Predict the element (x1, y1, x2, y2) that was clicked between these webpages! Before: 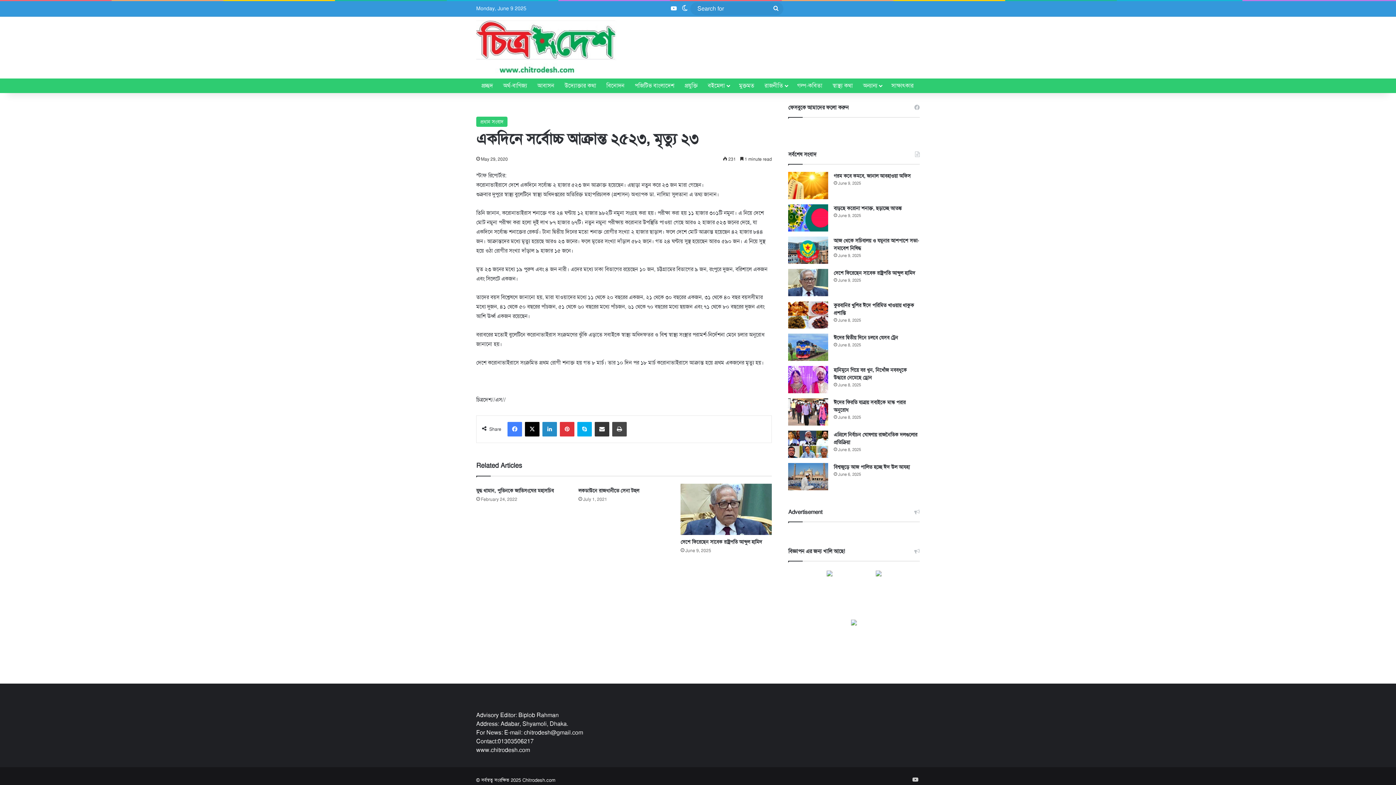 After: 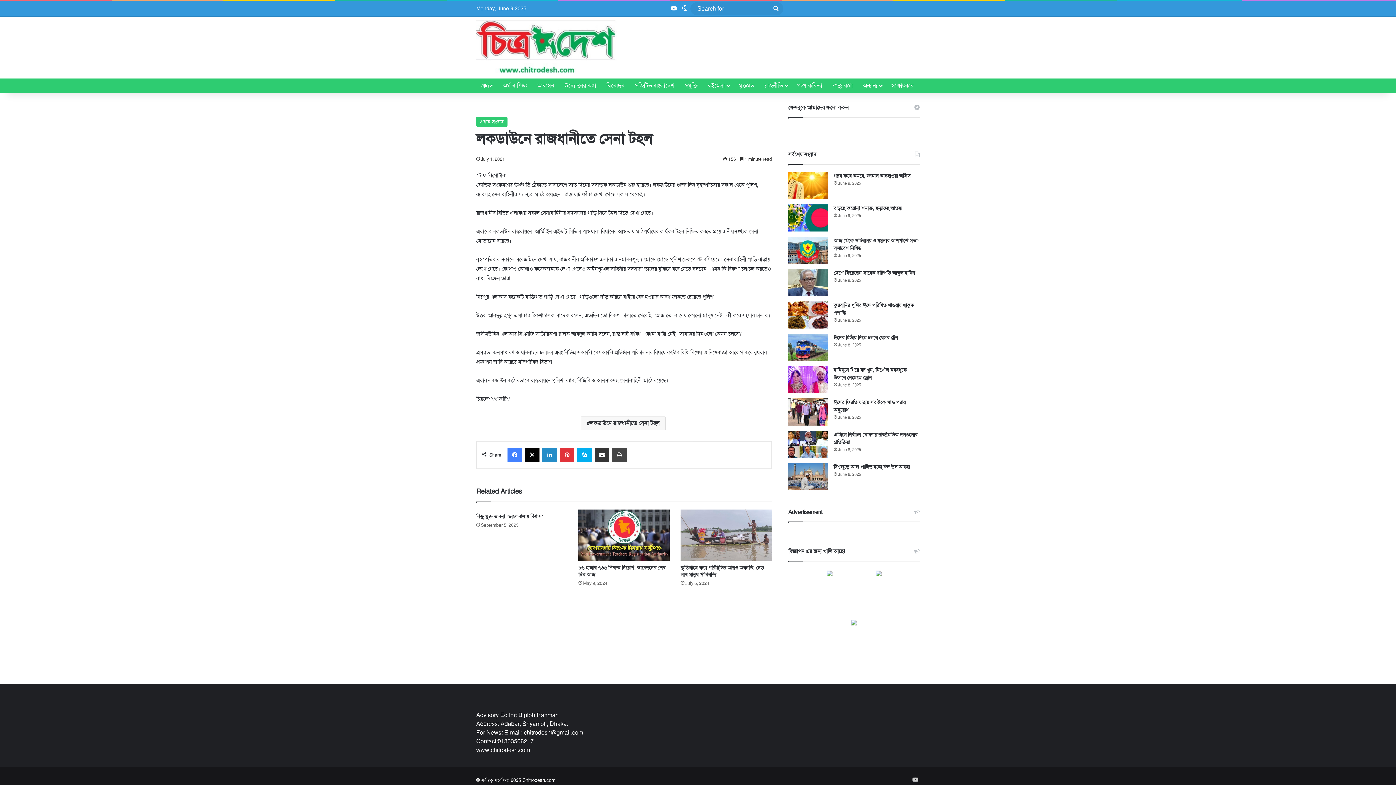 Action: bbox: (578, 487, 639, 494) label: লকডাউনে রাজধানীতে সেনা টহল